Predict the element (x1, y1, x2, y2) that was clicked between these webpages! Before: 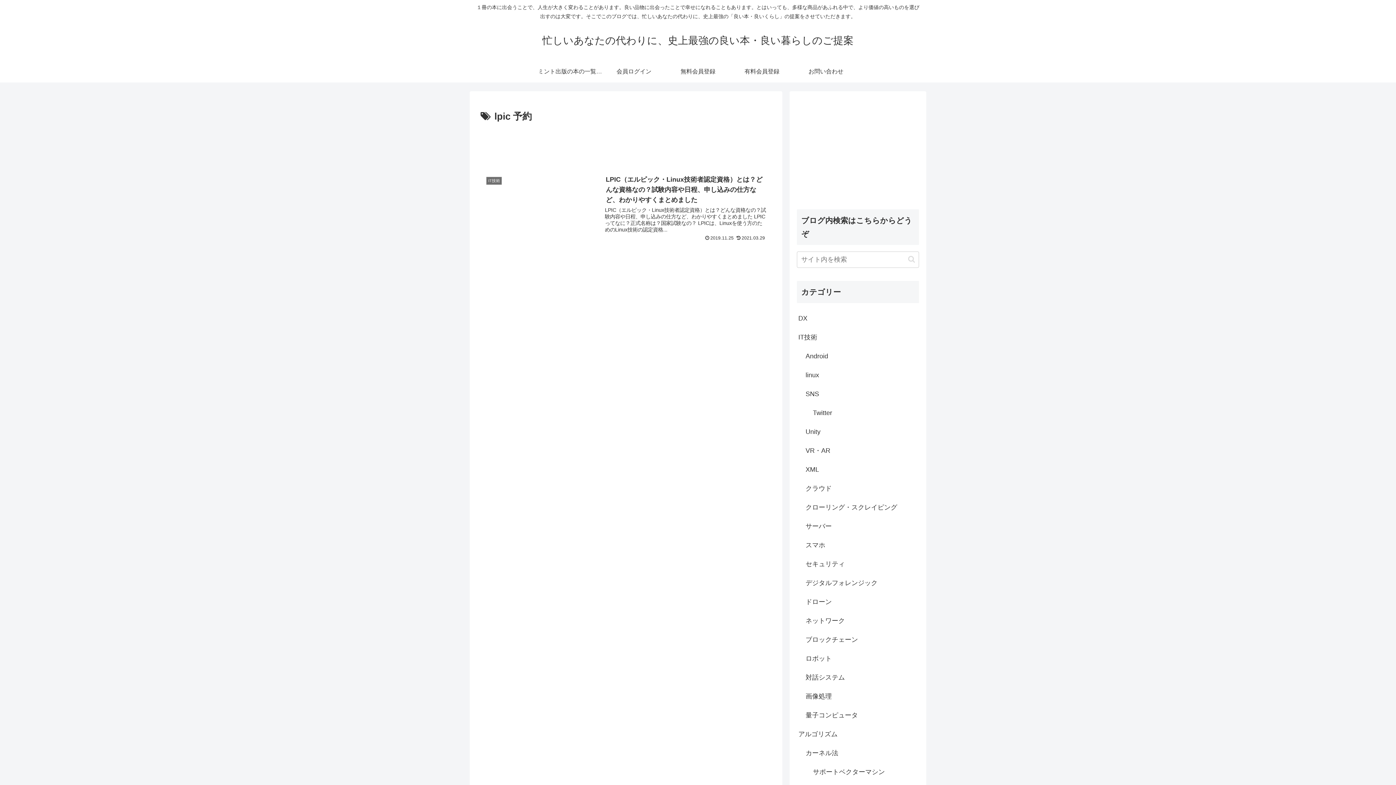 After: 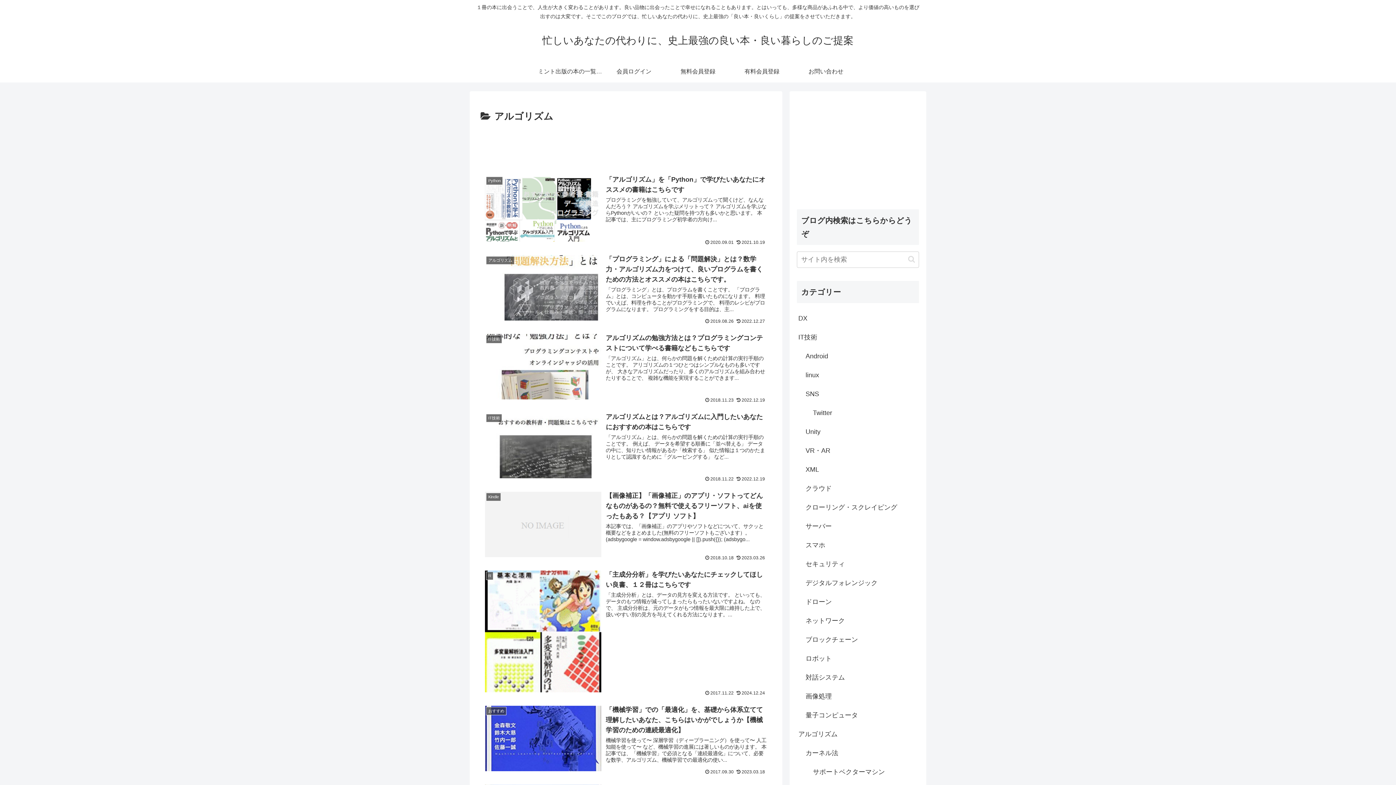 Action: label: アルゴリズム bbox: (797, 725, 919, 743)